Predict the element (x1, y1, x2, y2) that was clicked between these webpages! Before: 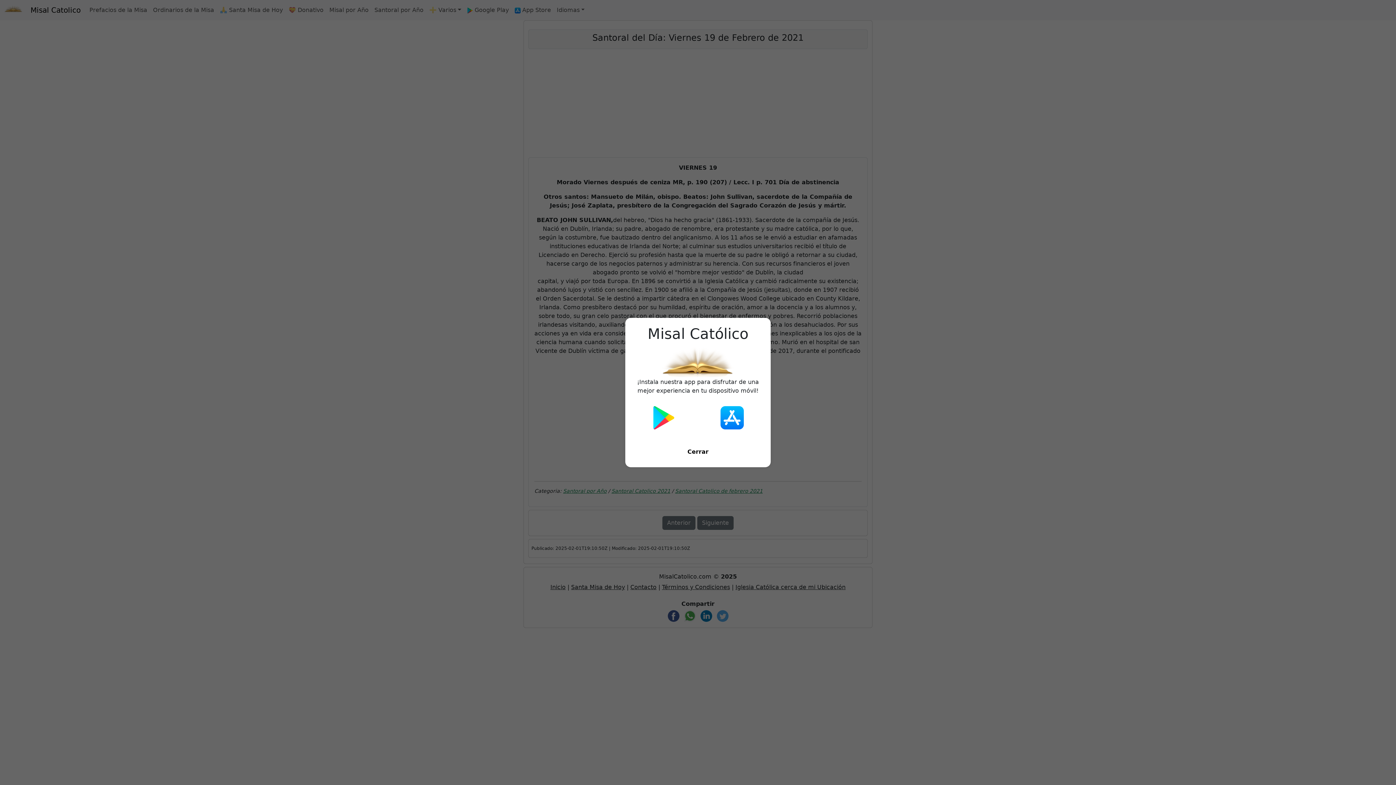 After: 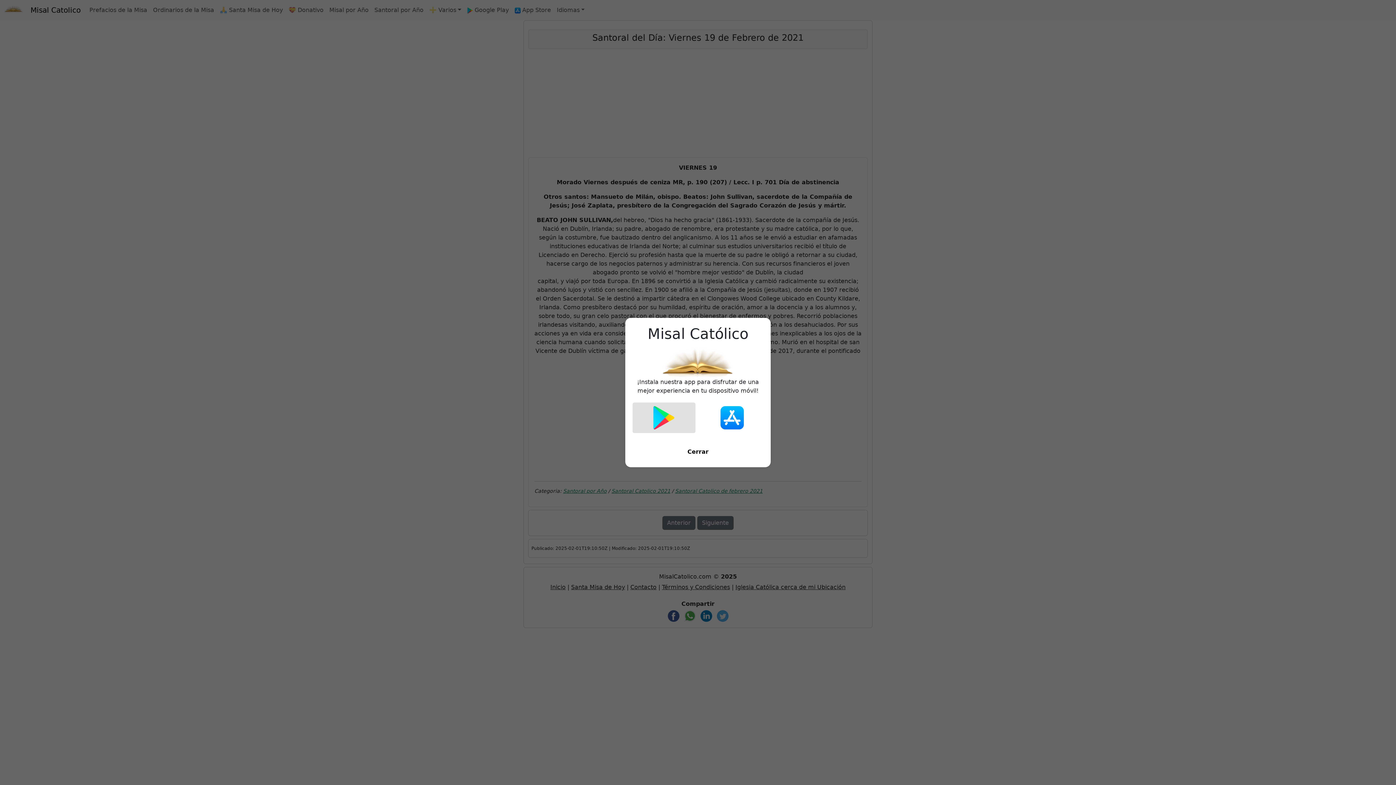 Action: bbox: (632, 402, 695, 433)